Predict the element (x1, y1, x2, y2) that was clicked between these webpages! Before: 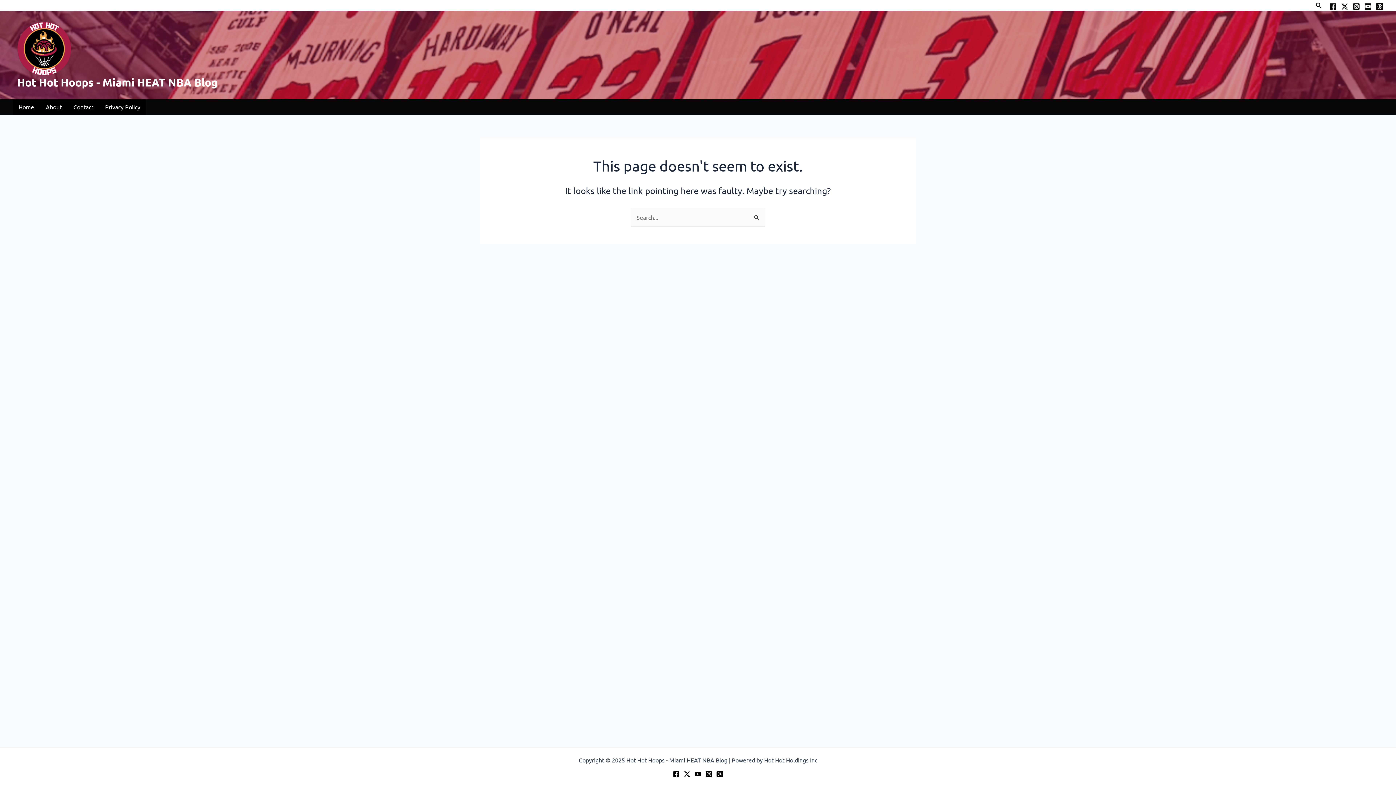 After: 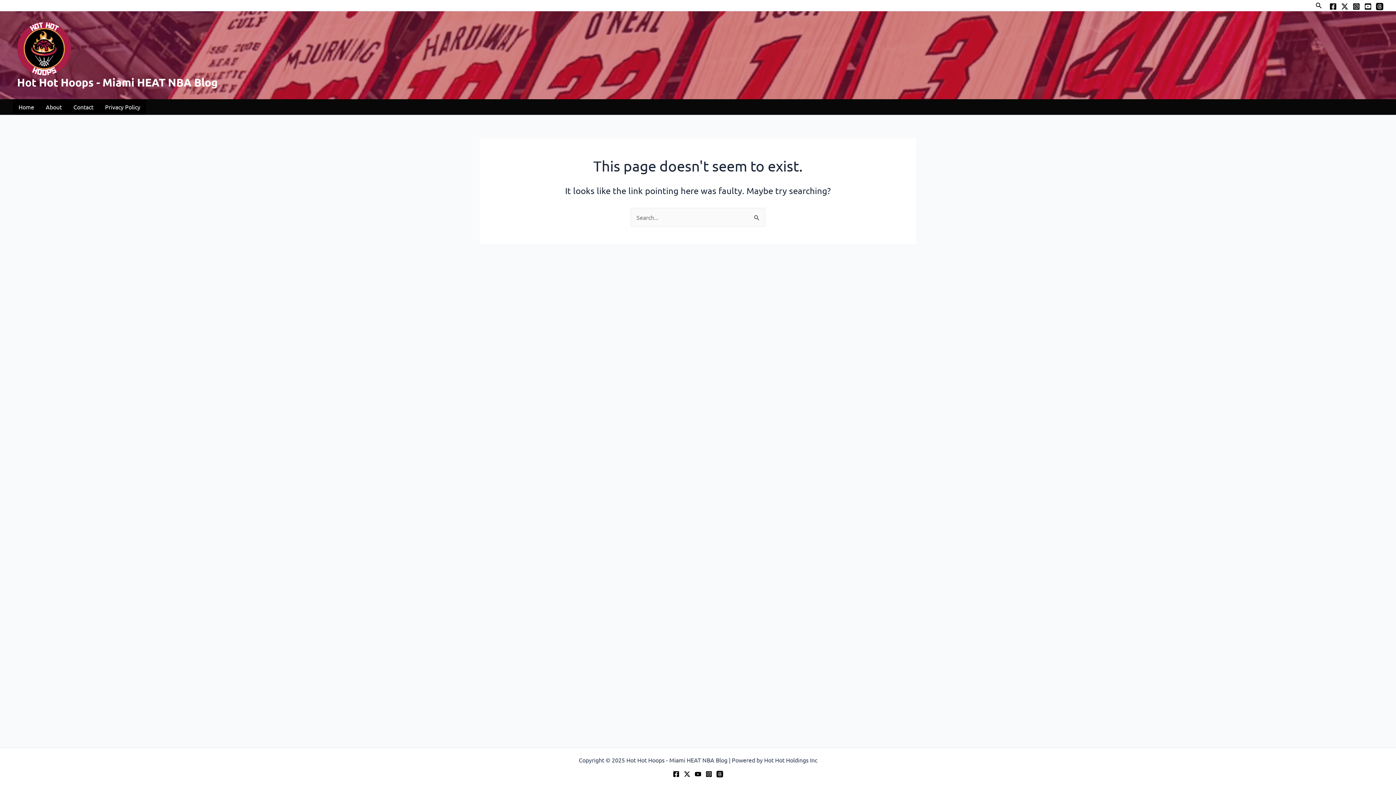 Action: bbox: (1341, 2, 1348, 10) label: Twitter